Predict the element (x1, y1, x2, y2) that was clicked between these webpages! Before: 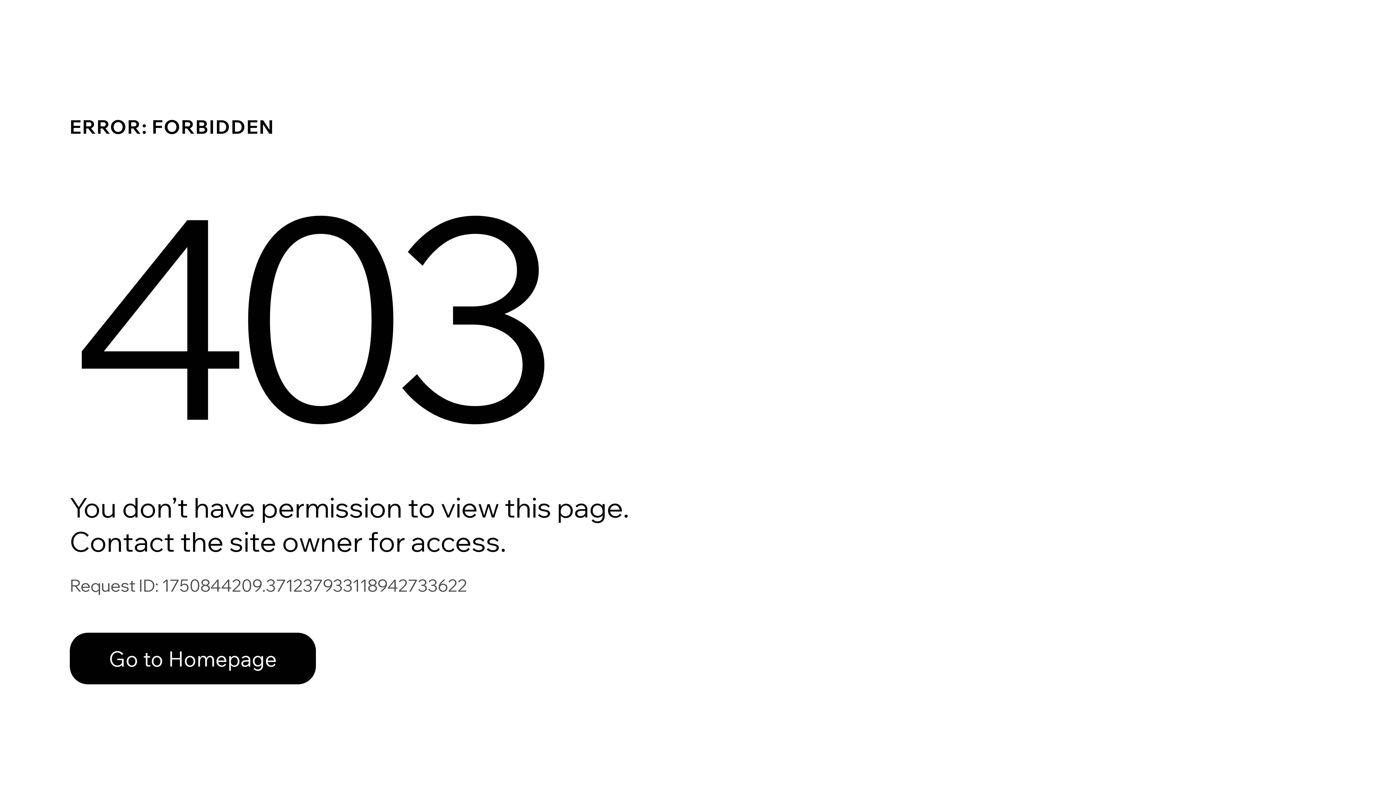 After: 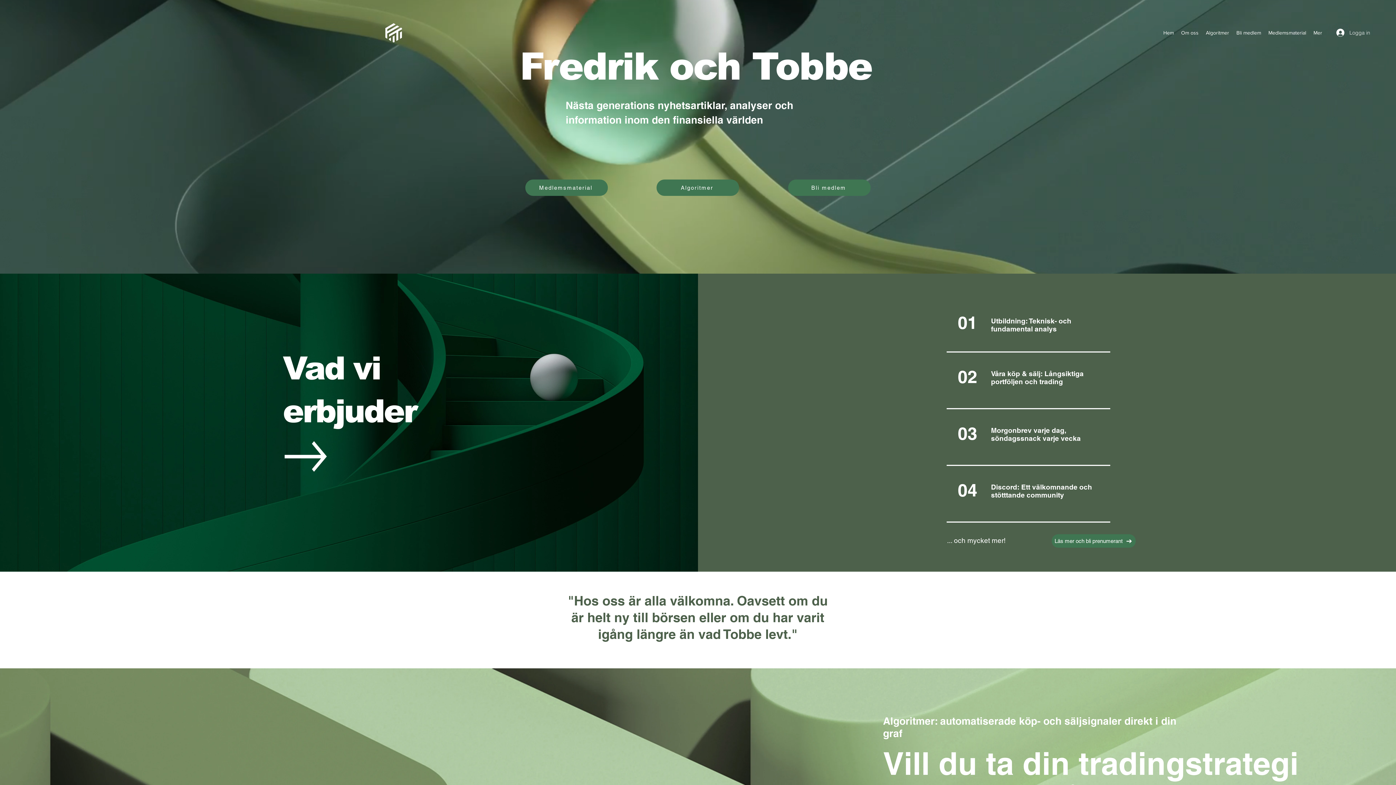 Action: label: Go to Homepage bbox: (69, 633, 316, 684)